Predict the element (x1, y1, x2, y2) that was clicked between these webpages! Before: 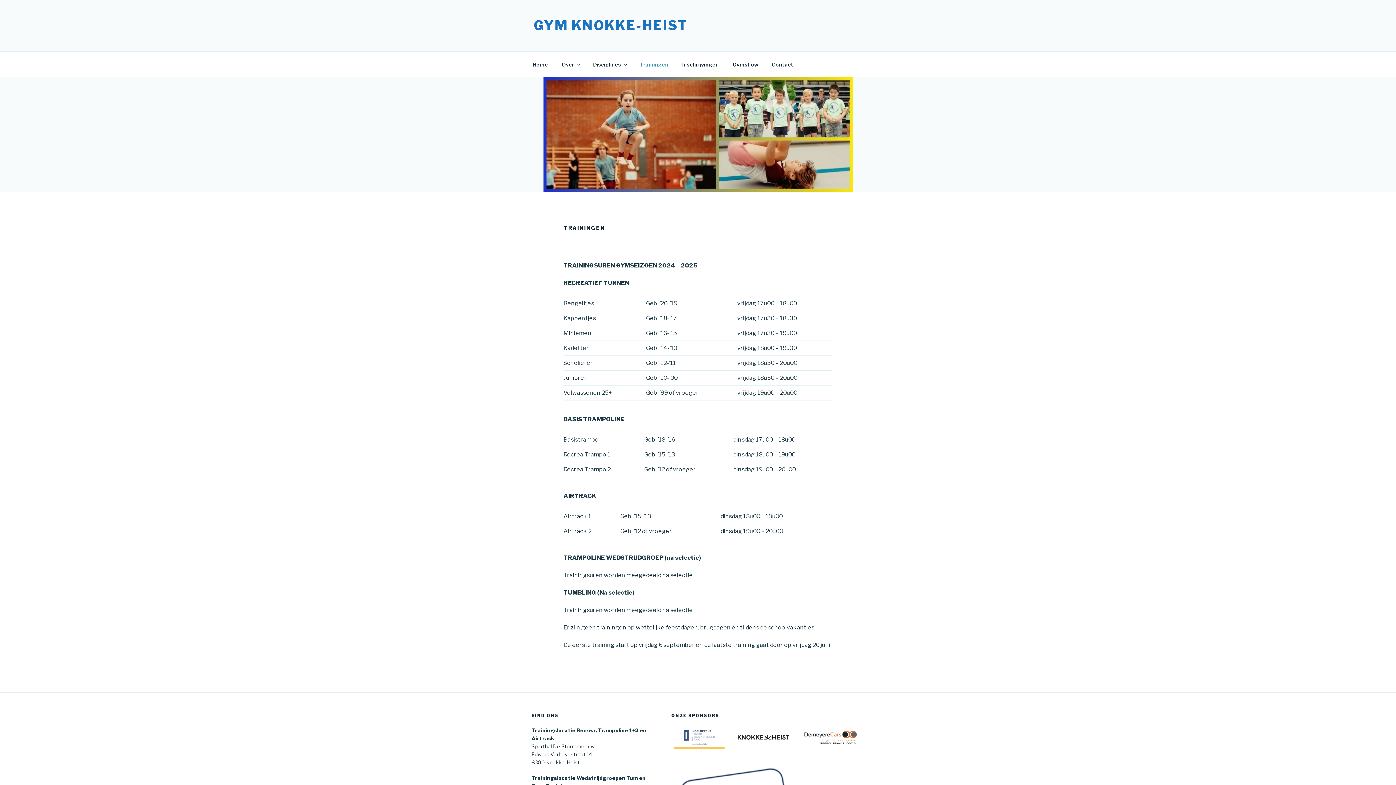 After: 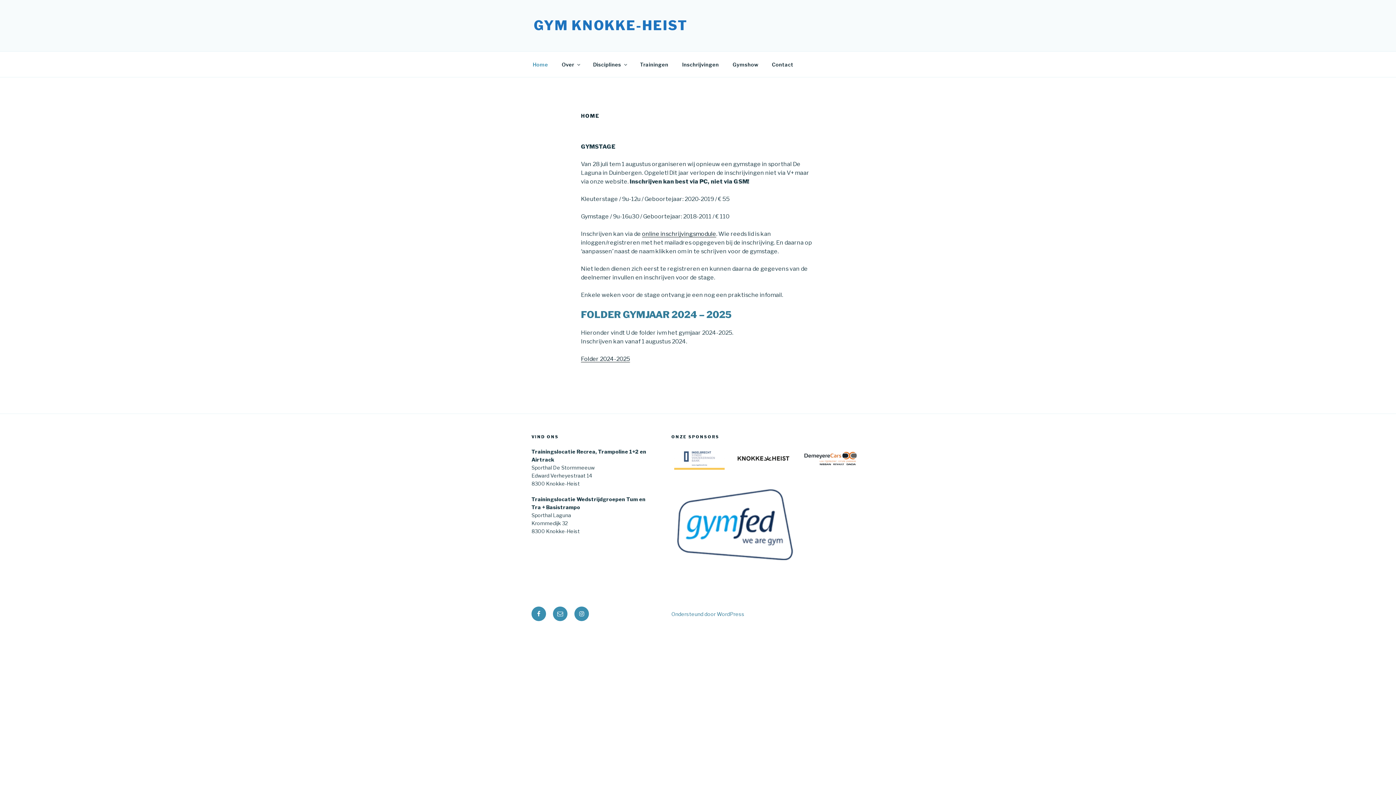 Action: label: GYM KNOKKE-HEIST bbox: (533, 17, 688, 33)